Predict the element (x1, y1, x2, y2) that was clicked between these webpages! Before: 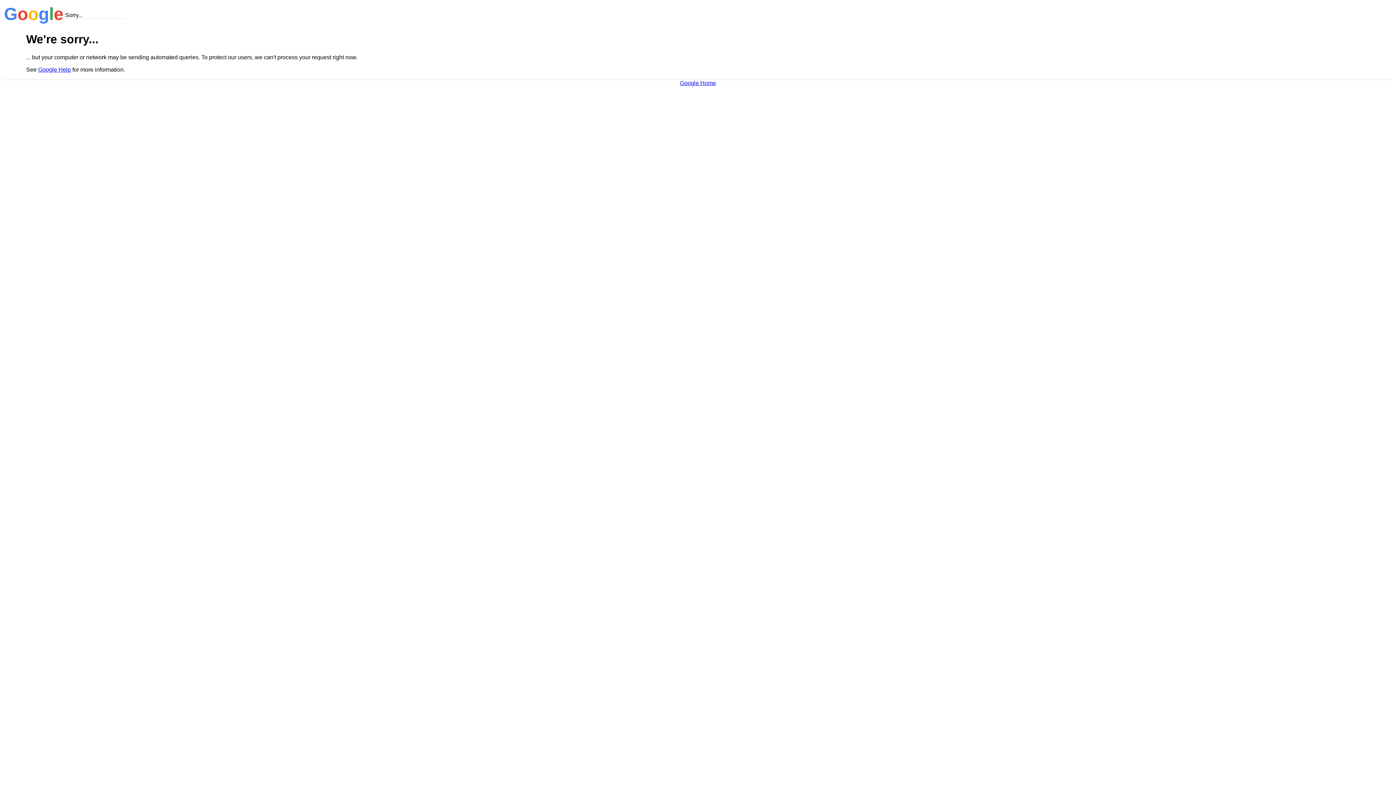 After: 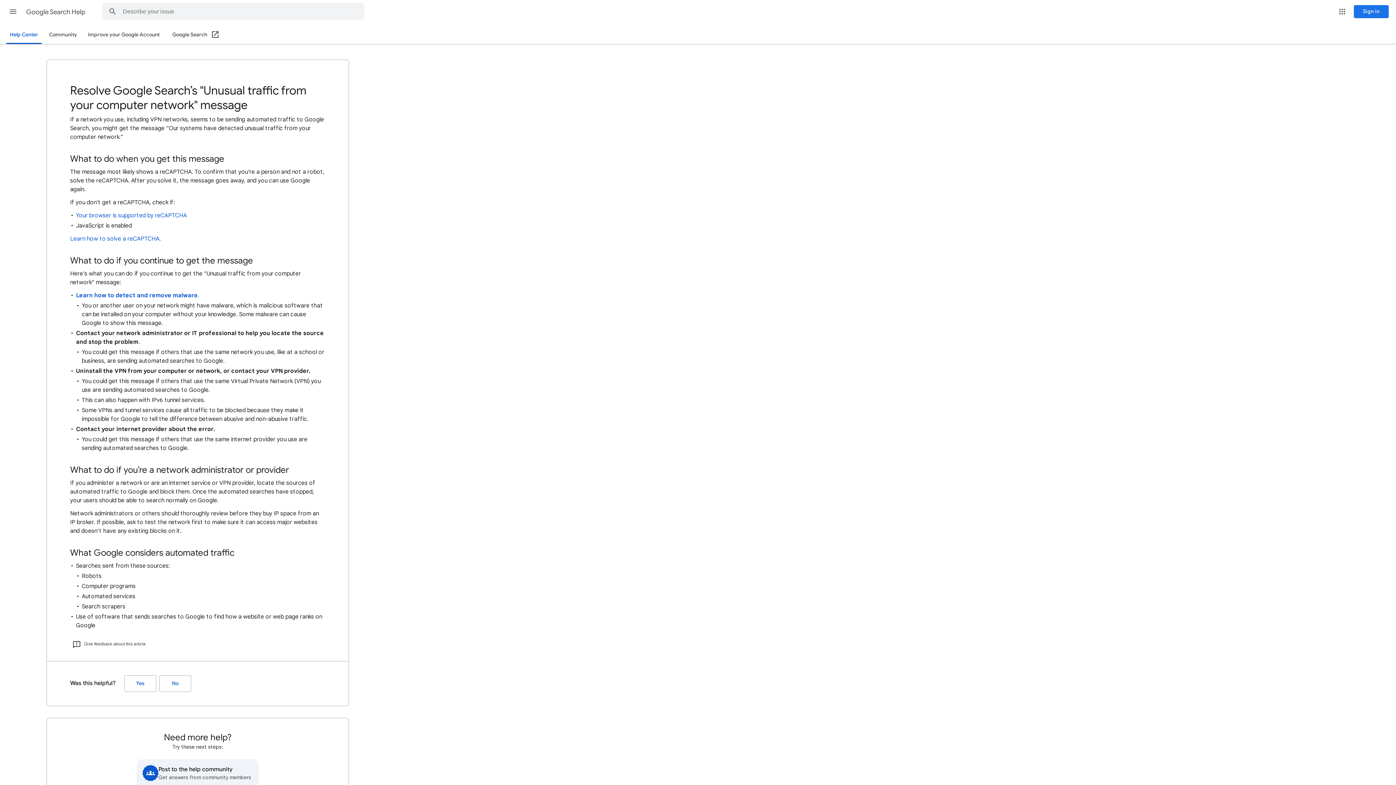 Action: label: Google Help bbox: (38, 66, 70, 72)